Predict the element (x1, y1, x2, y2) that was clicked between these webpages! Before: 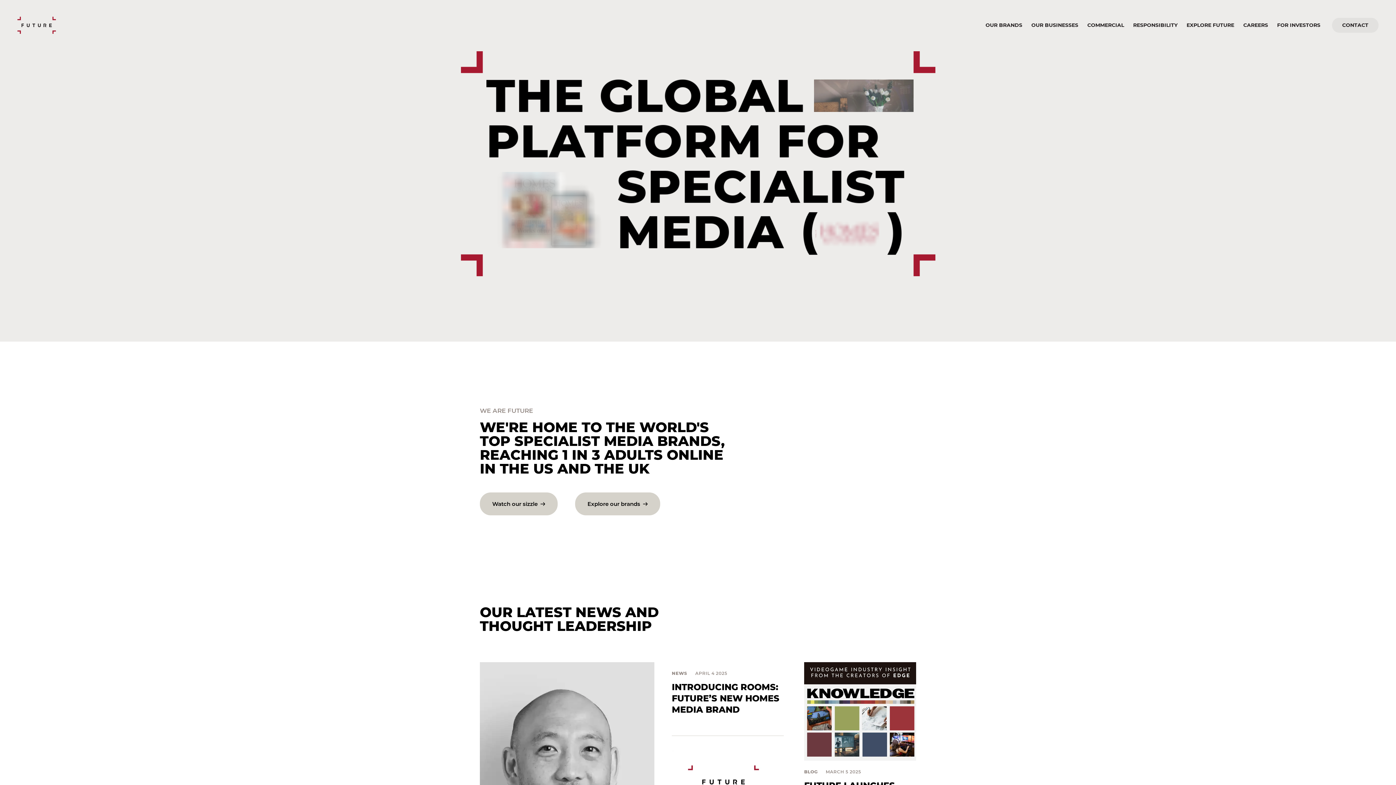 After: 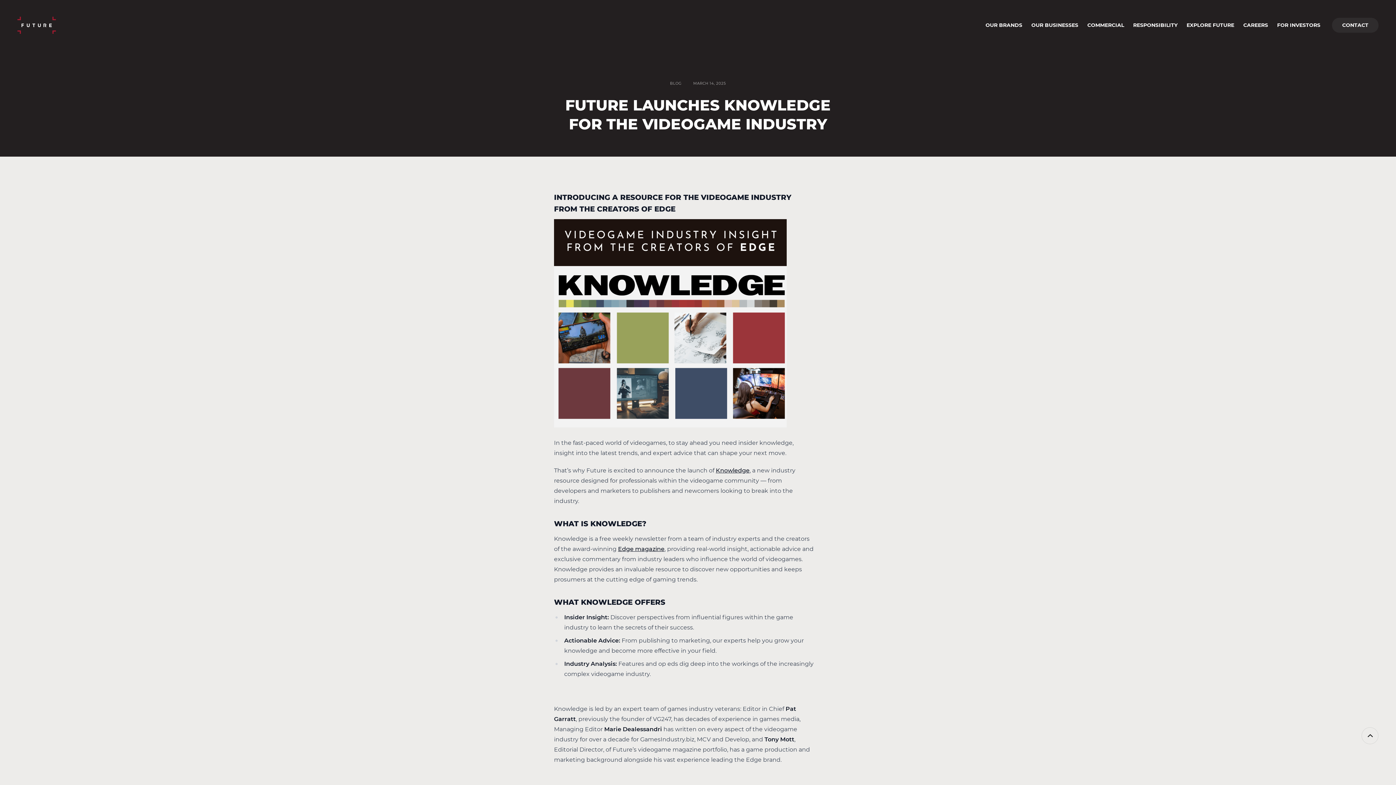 Action: label: BLOG
MARCH 5 2025
FUTURE LAUNCHES KNOWLEDGE FOR THE VIDEOGAME INDUSTRY bbox: (804, 662, 916, 835)